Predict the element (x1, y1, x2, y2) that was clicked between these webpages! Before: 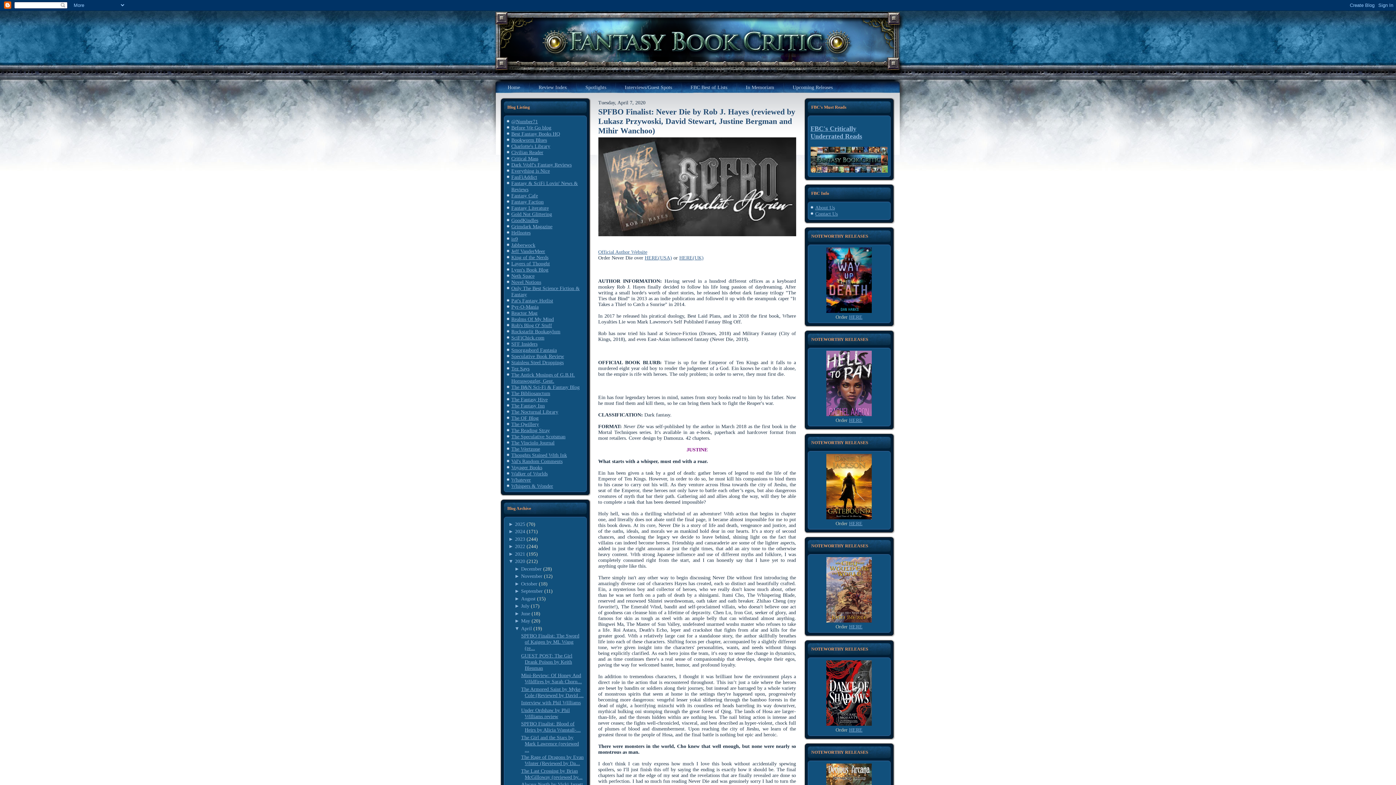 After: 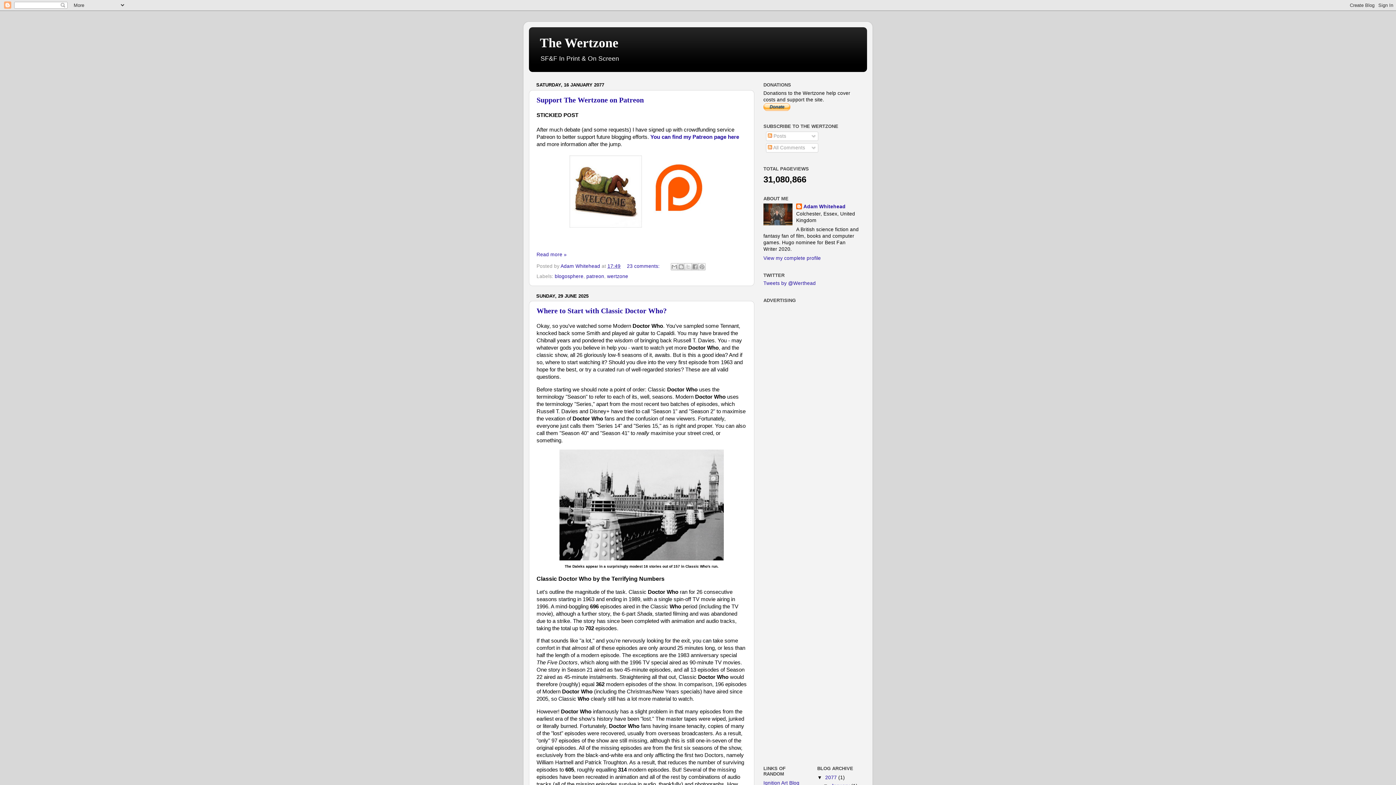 Action: label: The Wertzone bbox: (511, 446, 540, 452)